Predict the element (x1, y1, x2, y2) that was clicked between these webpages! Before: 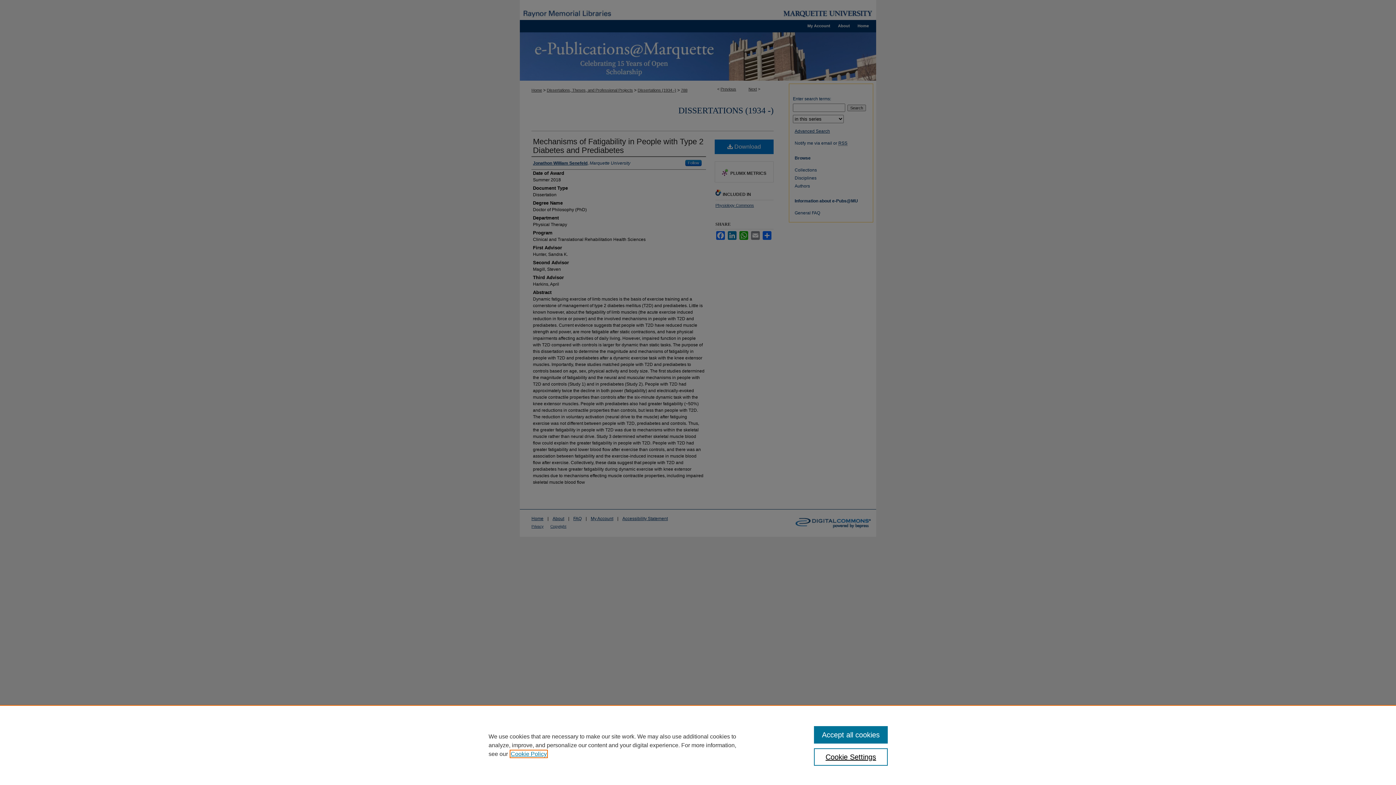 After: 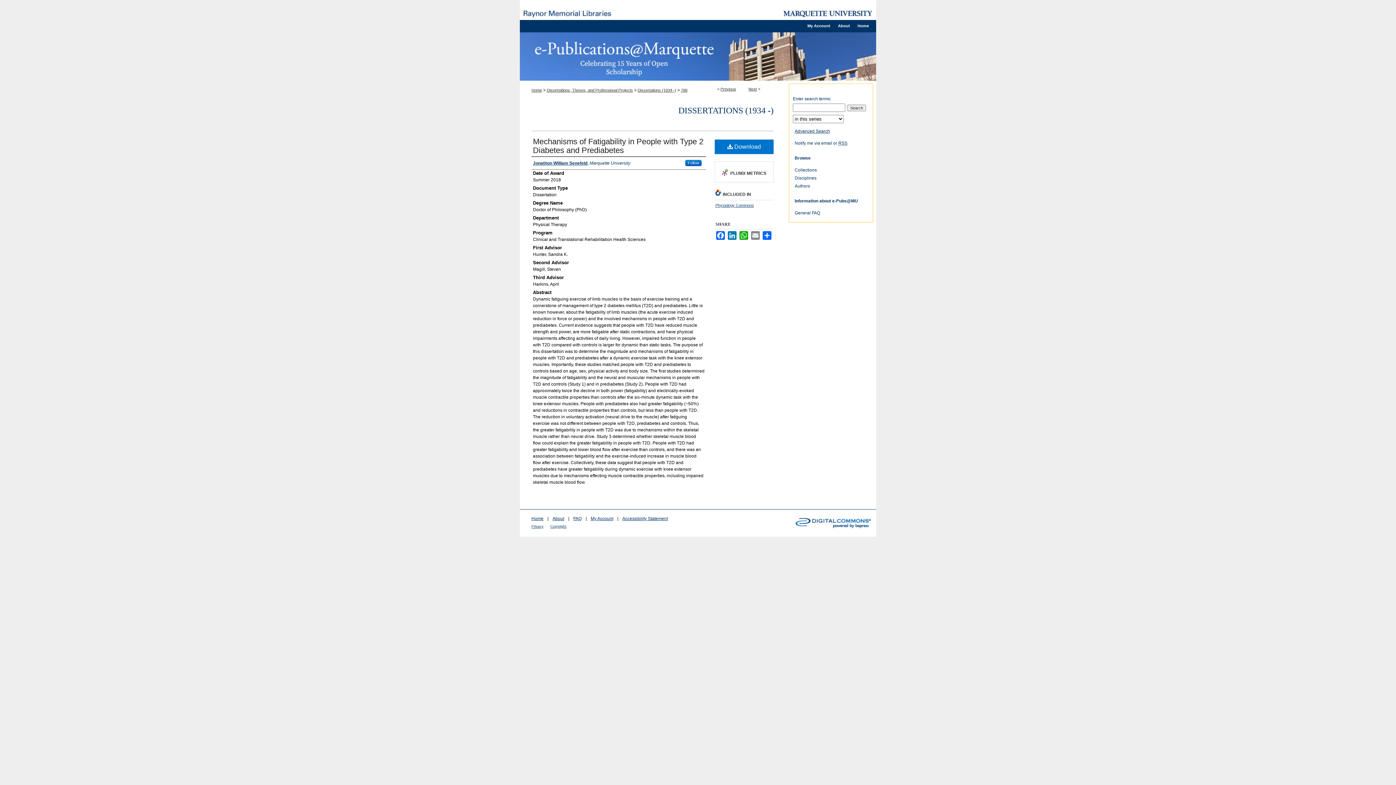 Action: bbox: (814, 726, 887, 744) label: Accept all cookies